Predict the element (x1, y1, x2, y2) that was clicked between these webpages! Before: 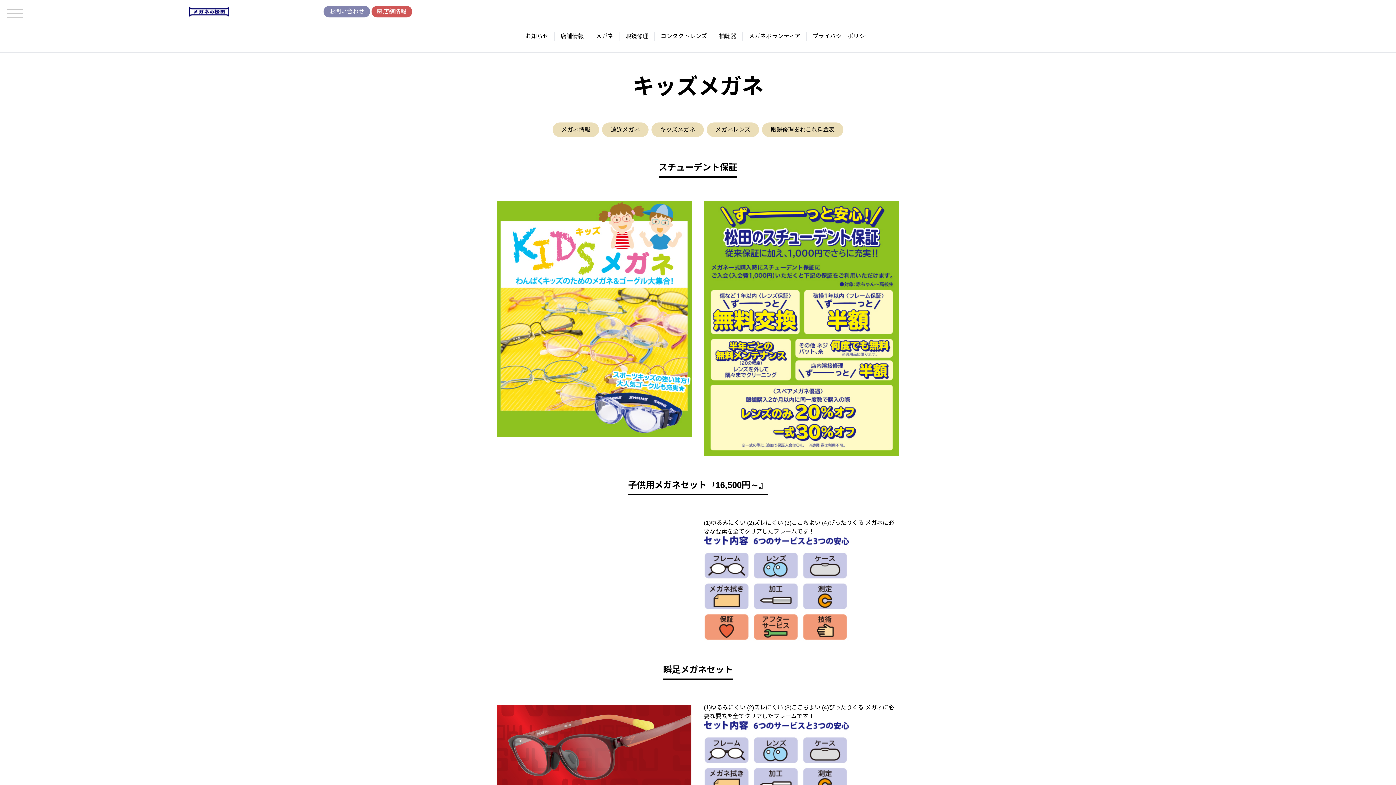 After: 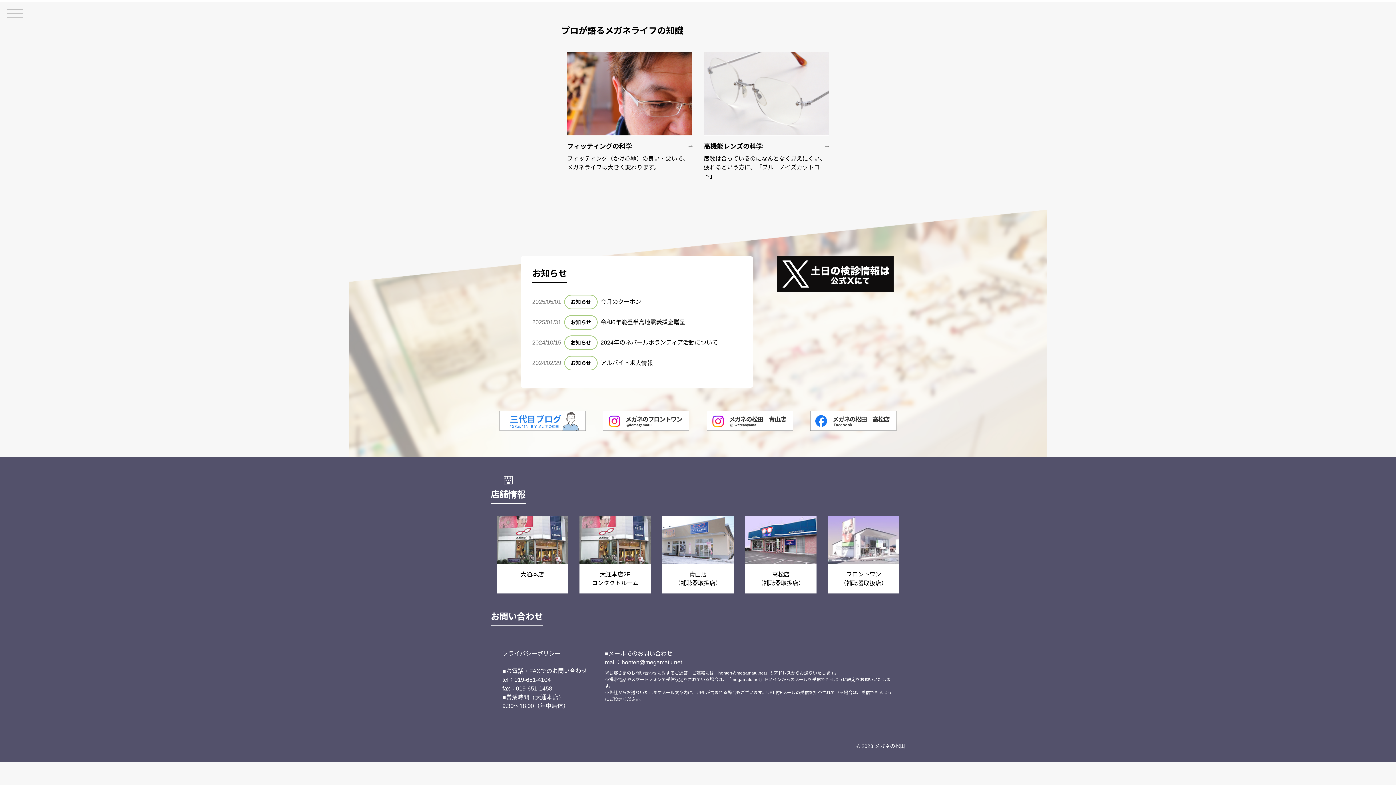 Action: bbox: (519, 32, 554, 40) label: お知らせ